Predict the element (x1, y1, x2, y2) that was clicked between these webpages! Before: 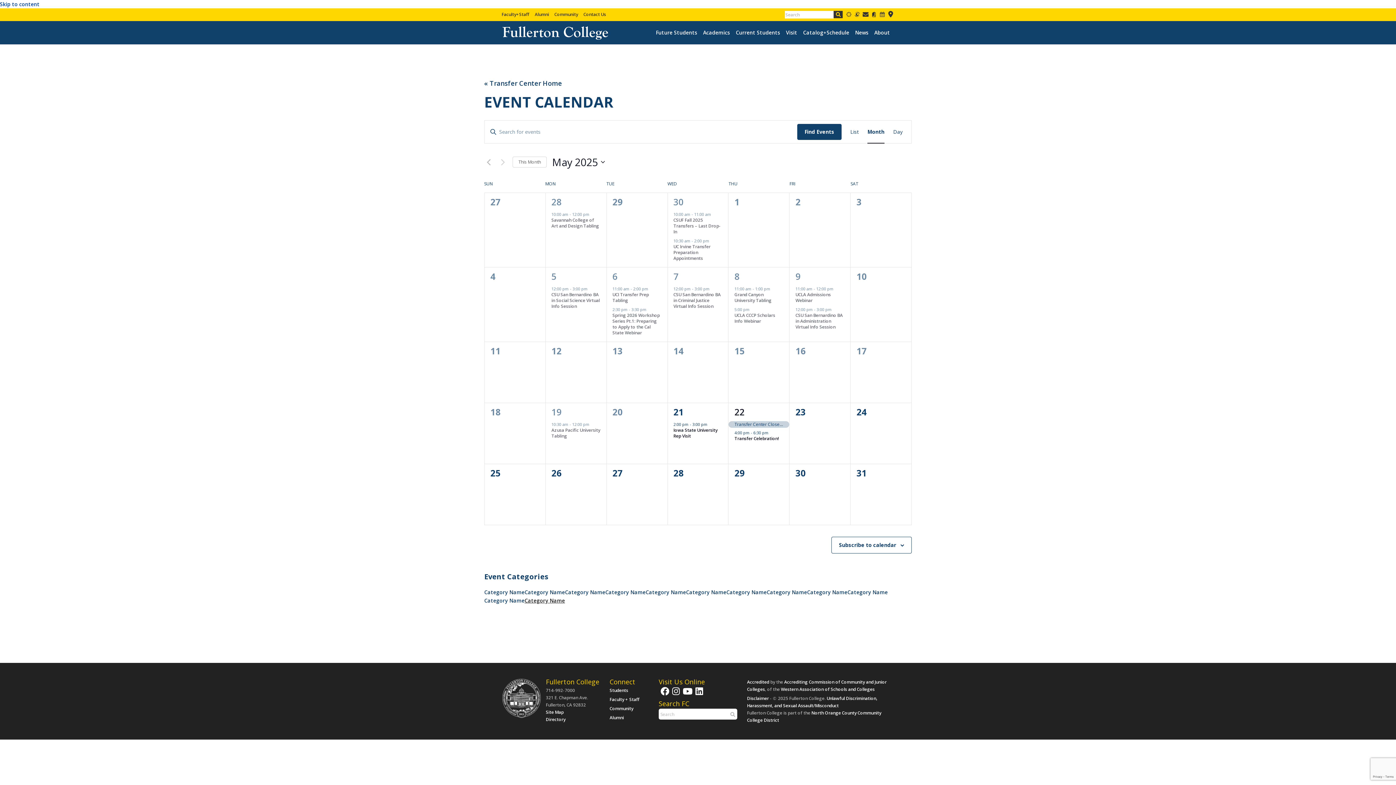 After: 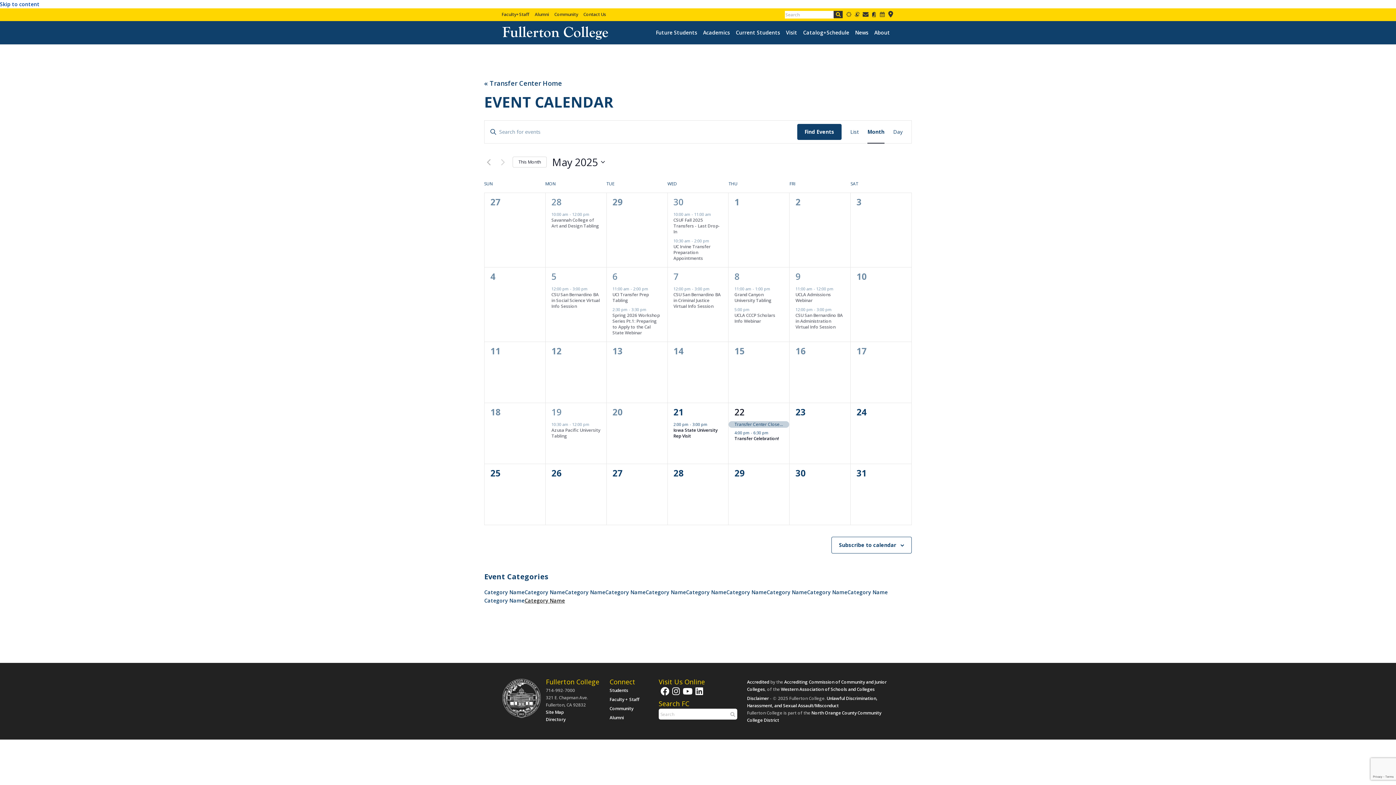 Action: bbox: (512, 156, 546, 167) label: Click to select the current month